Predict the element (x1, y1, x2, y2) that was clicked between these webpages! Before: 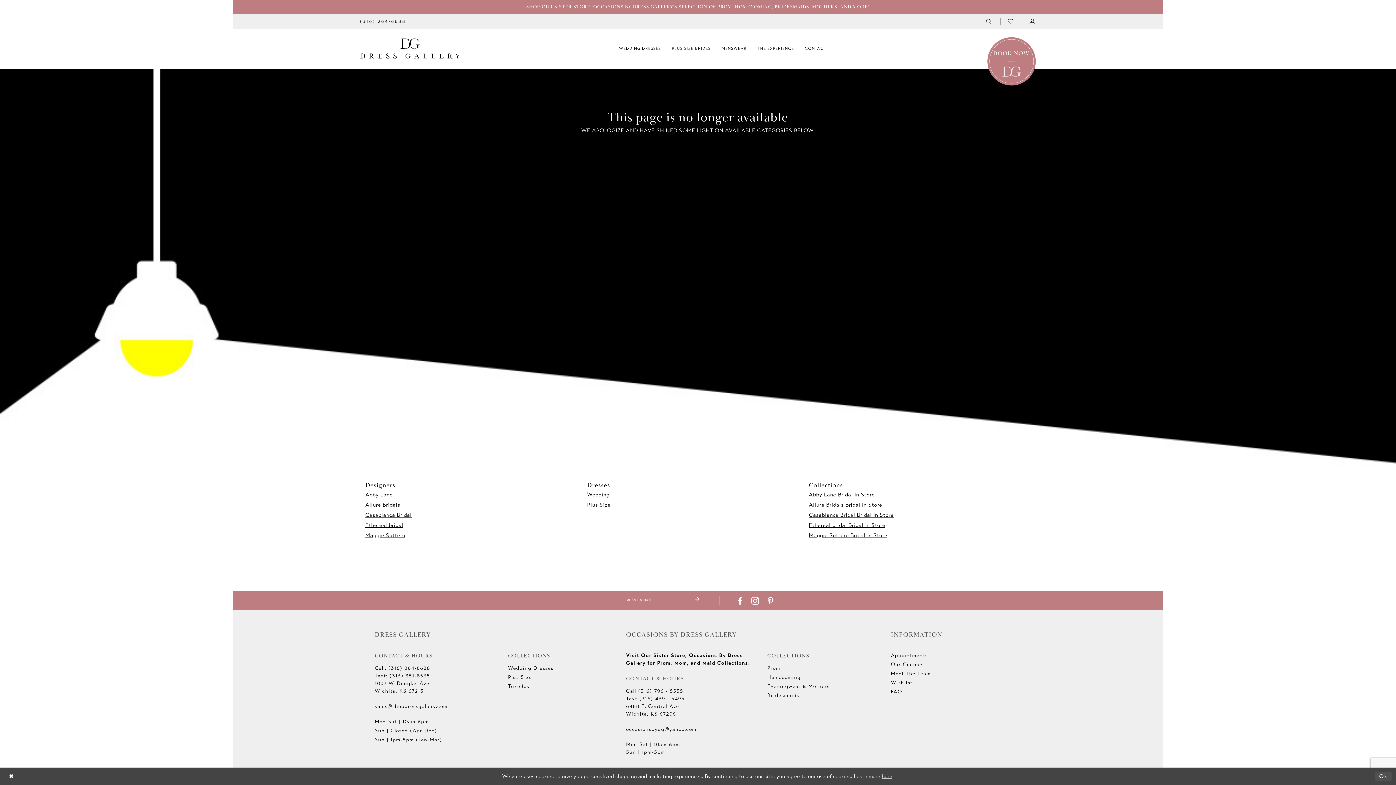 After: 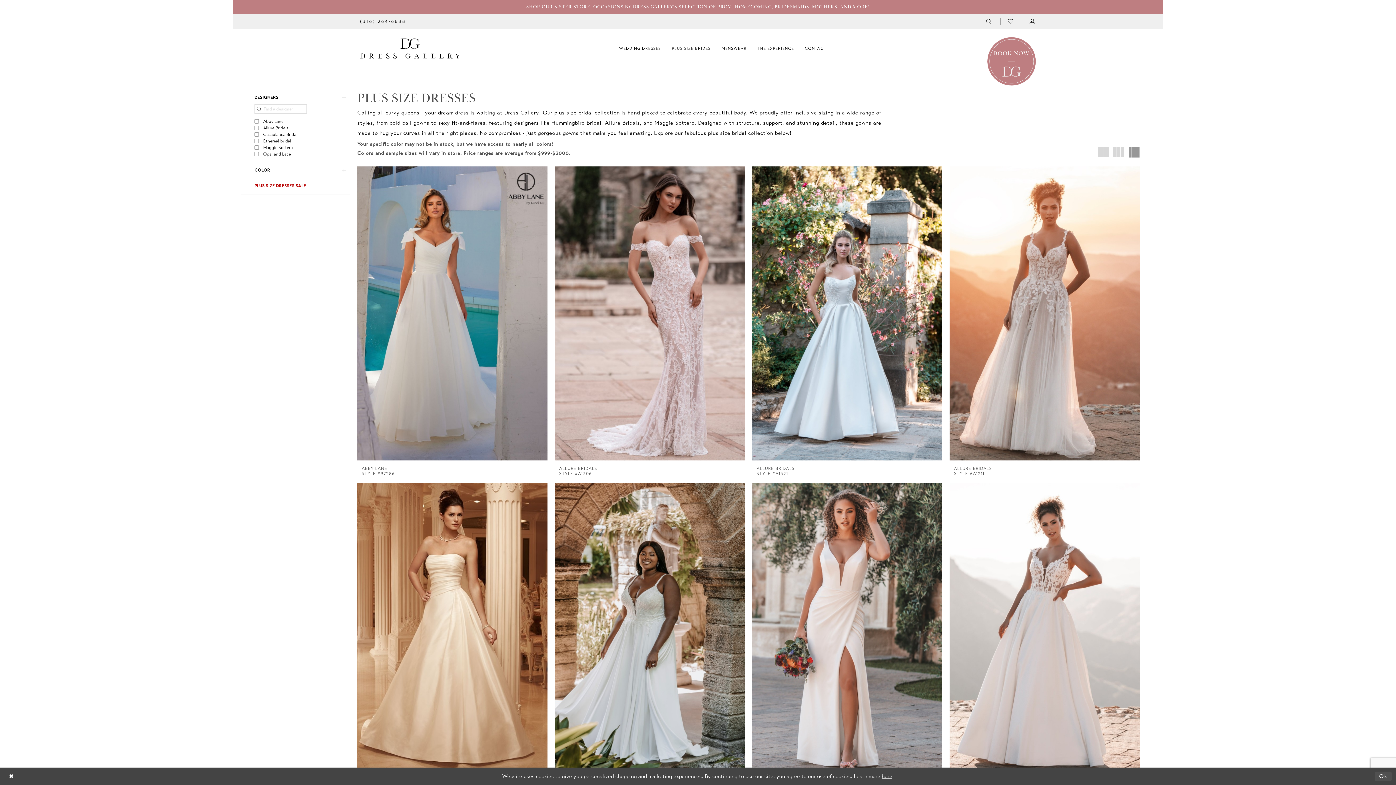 Action: bbox: (508, 674, 532, 680) label: Plus Size